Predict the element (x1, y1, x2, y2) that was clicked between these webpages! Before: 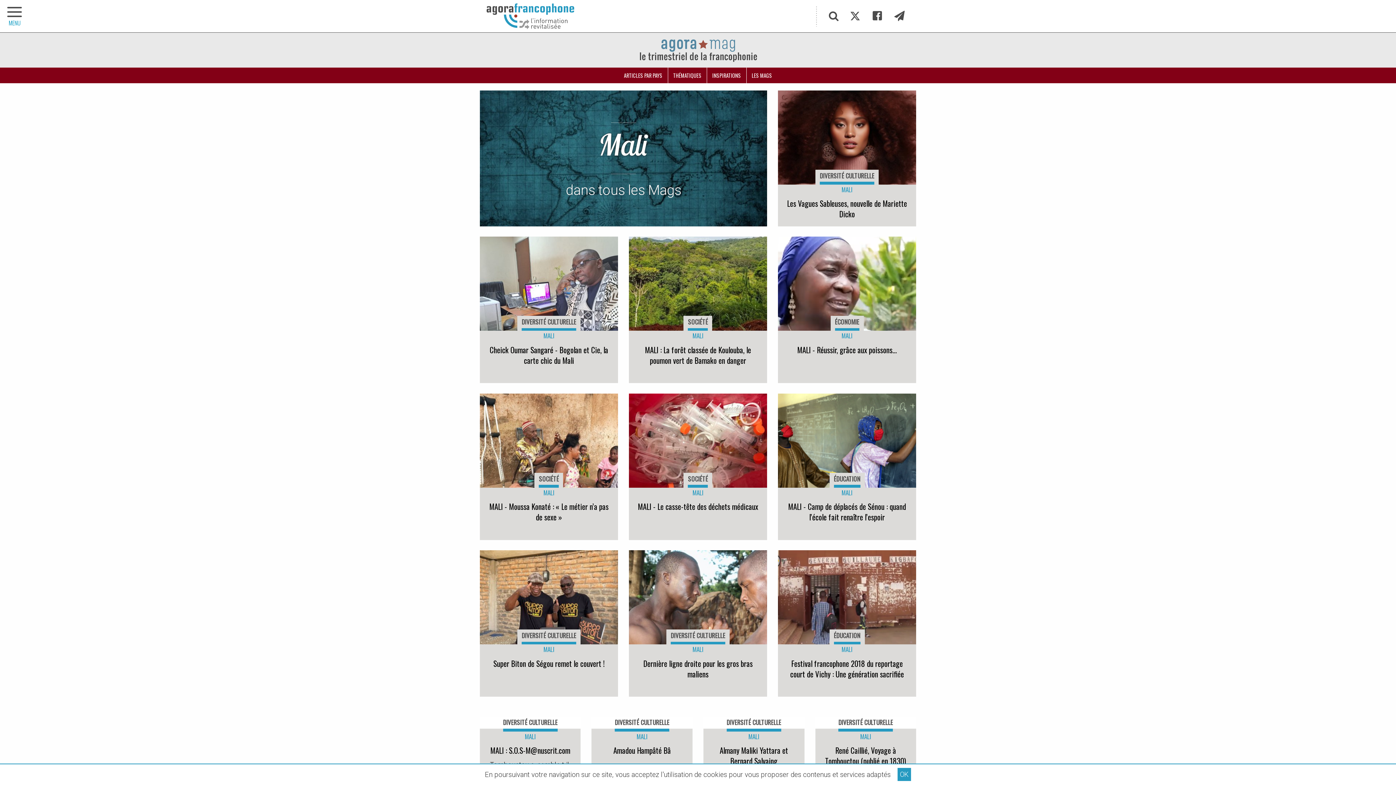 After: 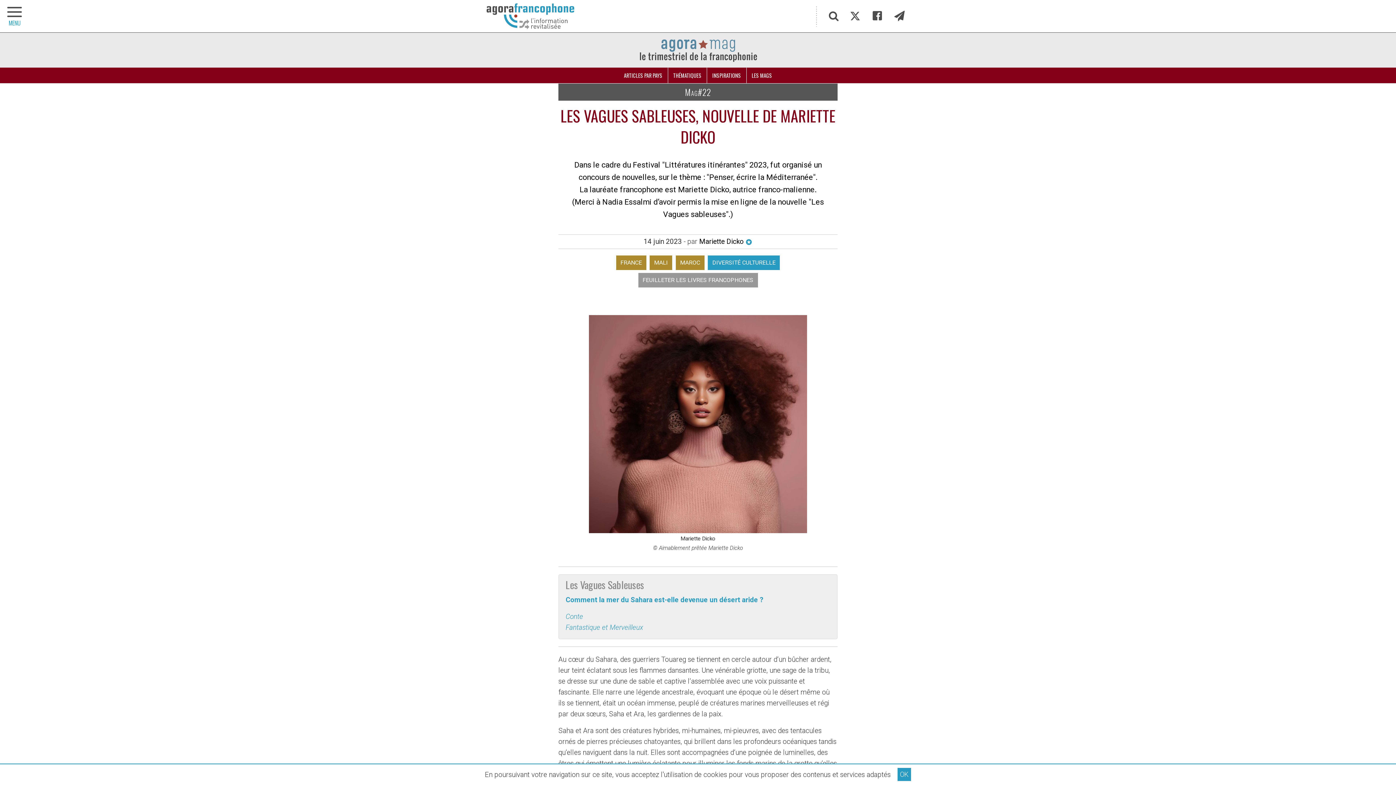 Action: label: DIVERSITÉ CULTURELLE

MALI

Les Vagues Sableuses, nouvelle de Mariette Dicko bbox: (778, 90, 916, 226)